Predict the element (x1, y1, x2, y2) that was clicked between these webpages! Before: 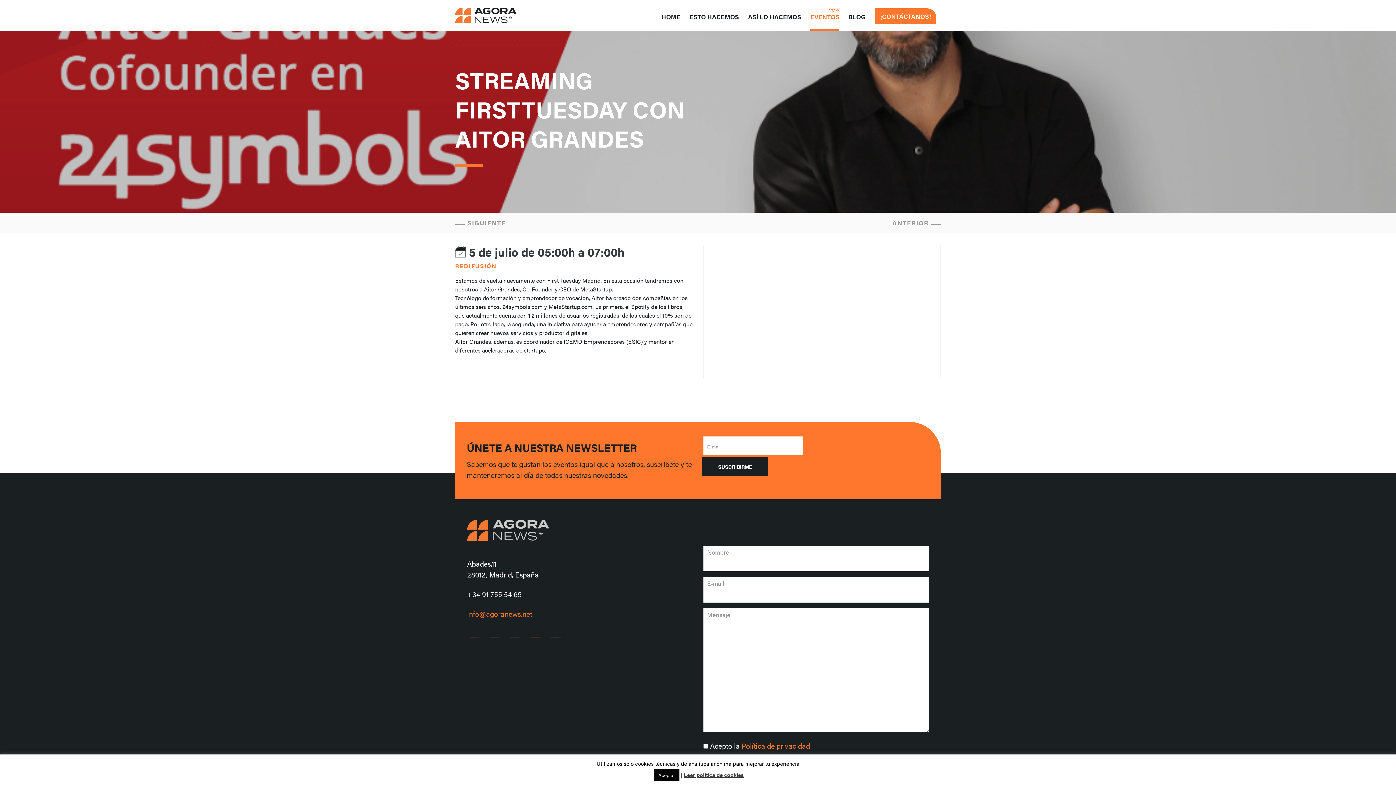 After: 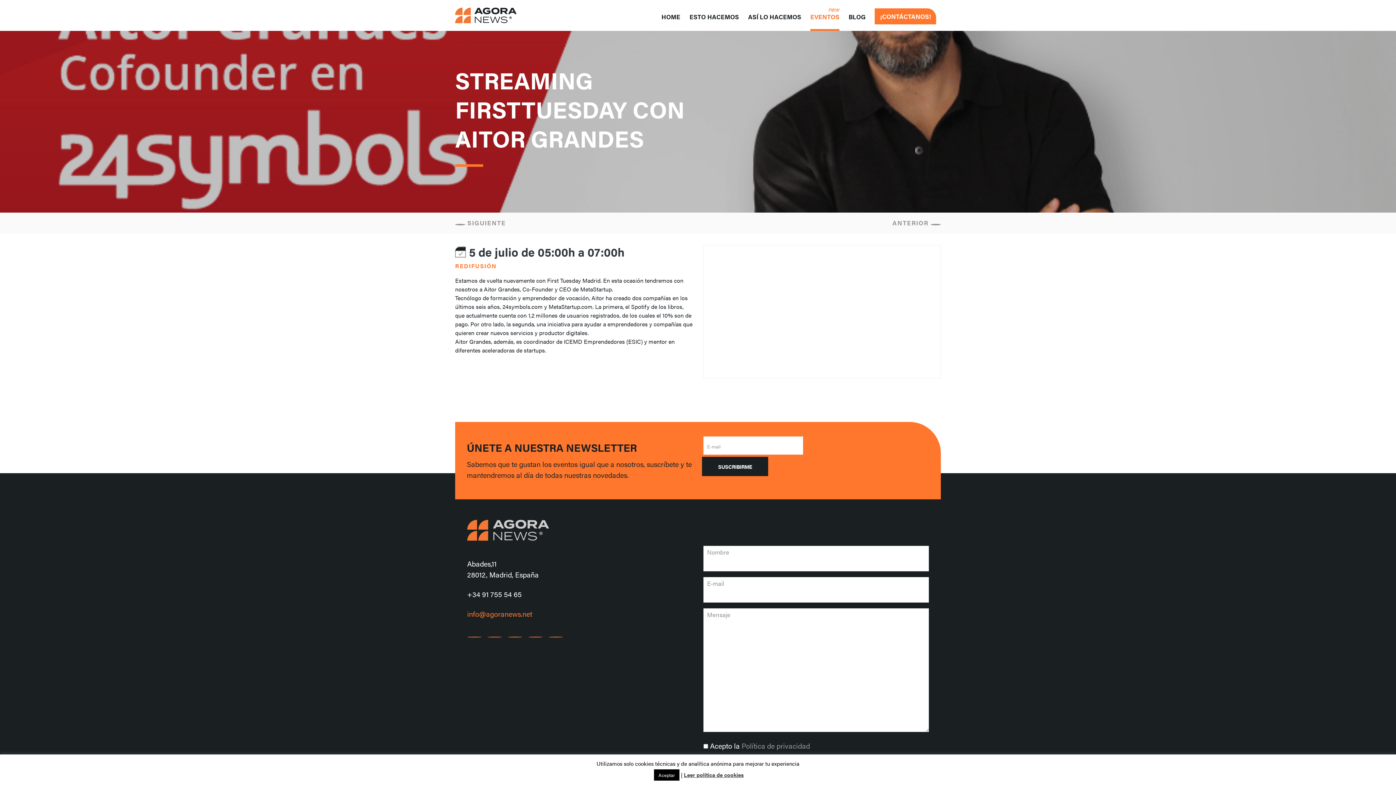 Action: label: Política de privacidad bbox: (741, 740, 810, 751)